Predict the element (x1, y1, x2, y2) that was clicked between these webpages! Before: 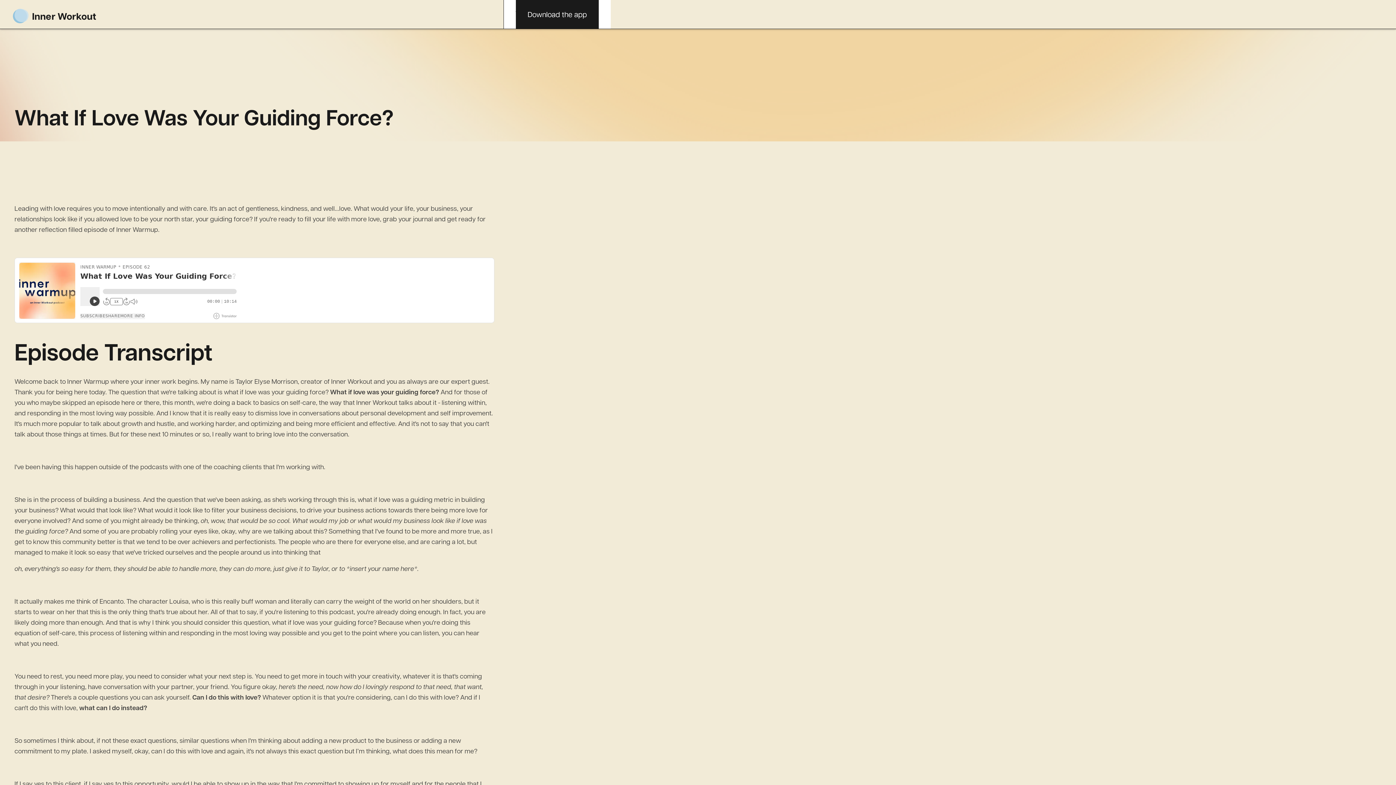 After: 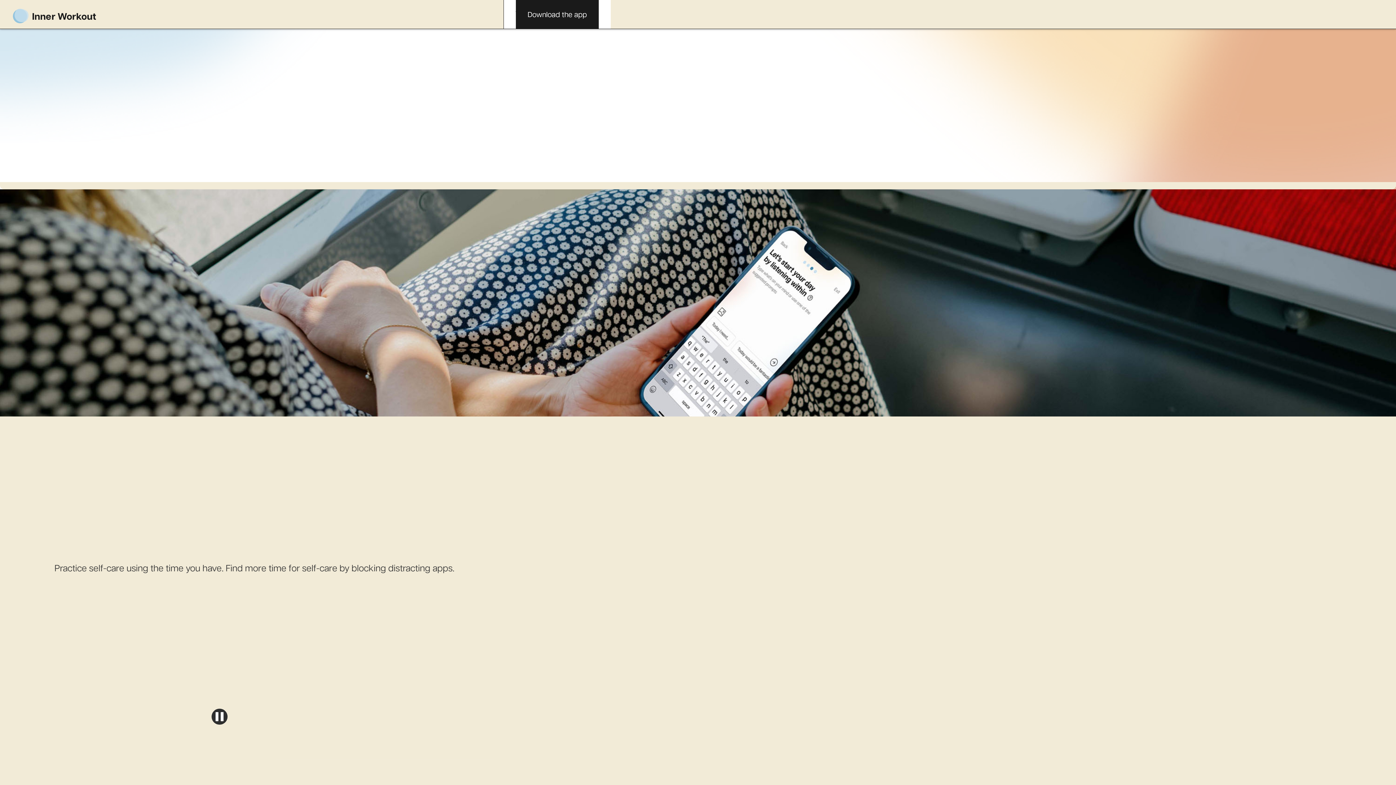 Action: bbox: (515, 0, 598, 28) label: Download the app